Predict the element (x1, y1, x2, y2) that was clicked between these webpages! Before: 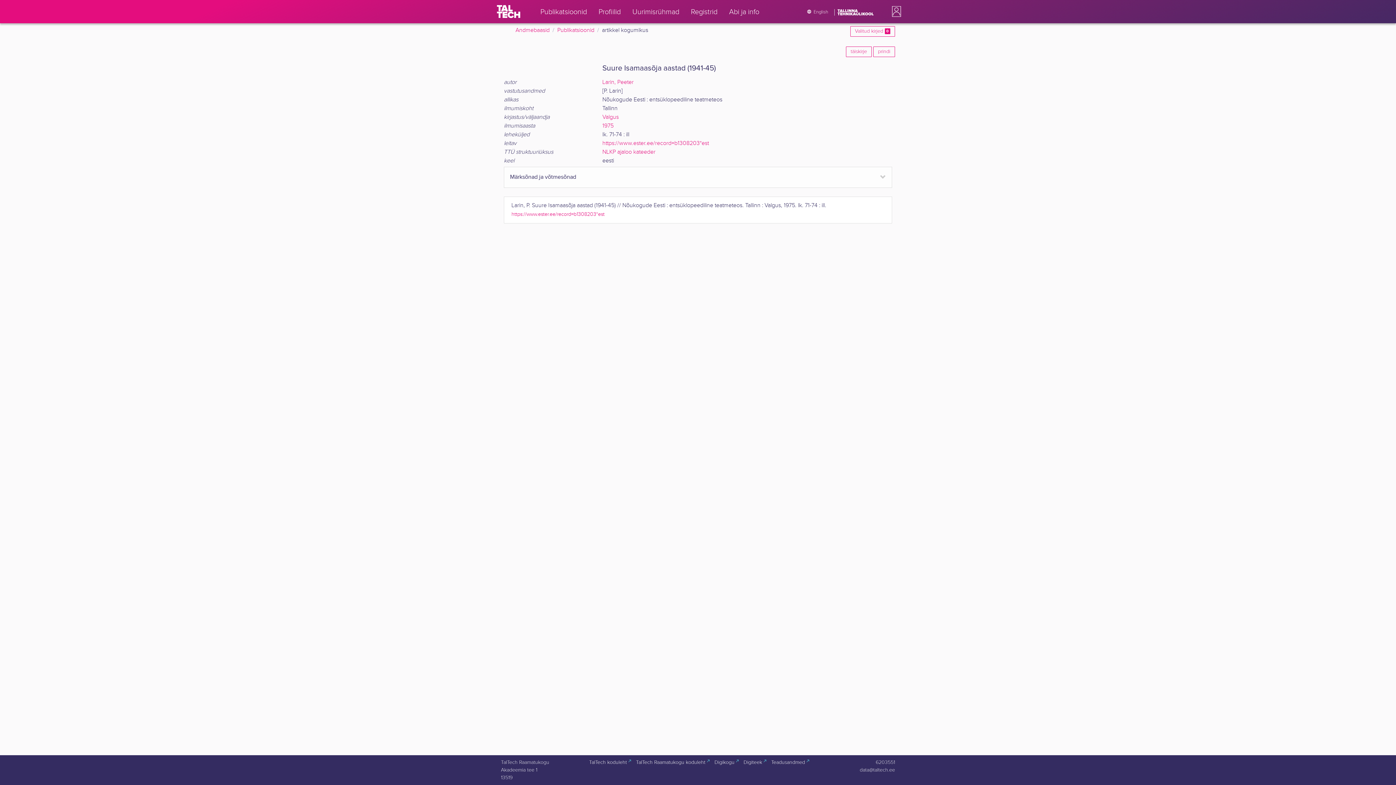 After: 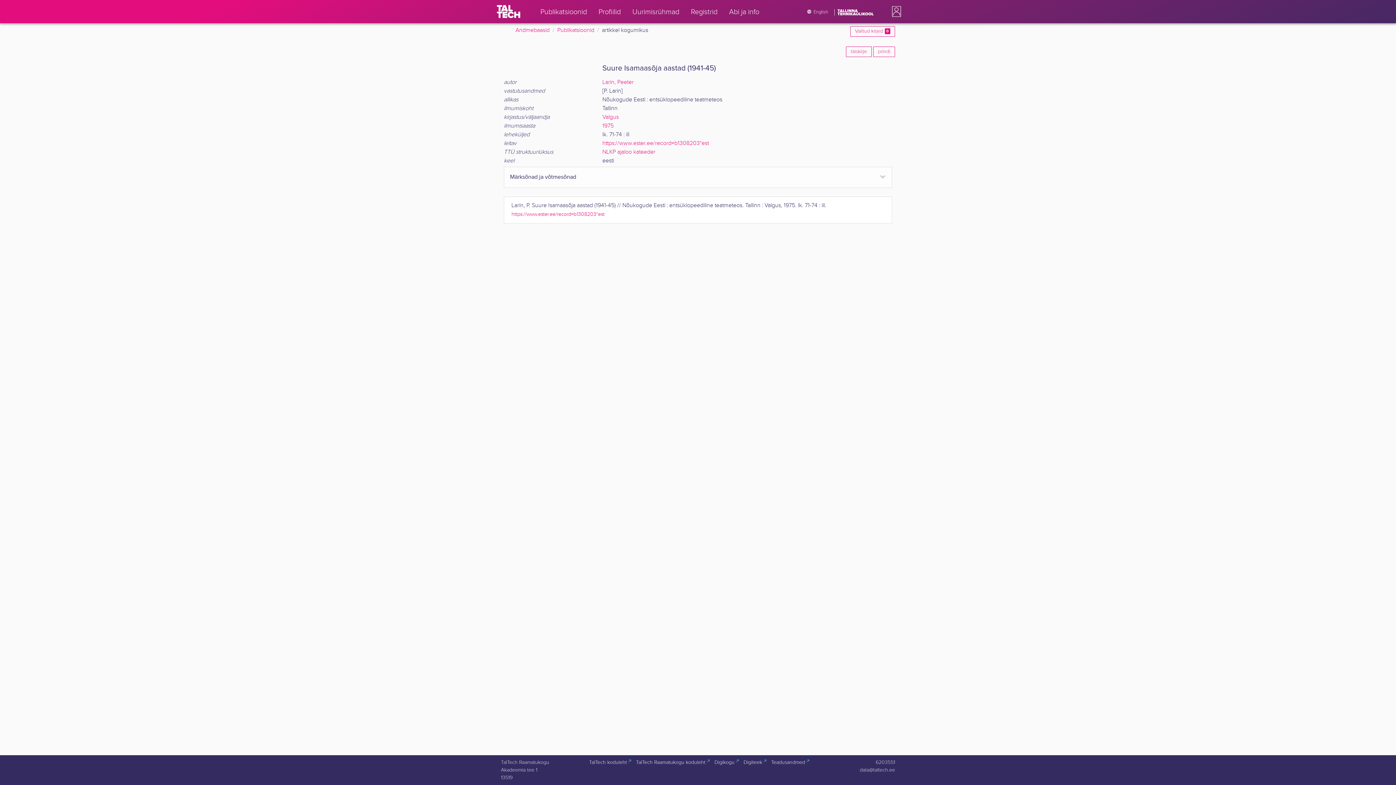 Action: label: https://www.ester.ee/record=b1308203*est bbox: (511, 211, 604, 217)